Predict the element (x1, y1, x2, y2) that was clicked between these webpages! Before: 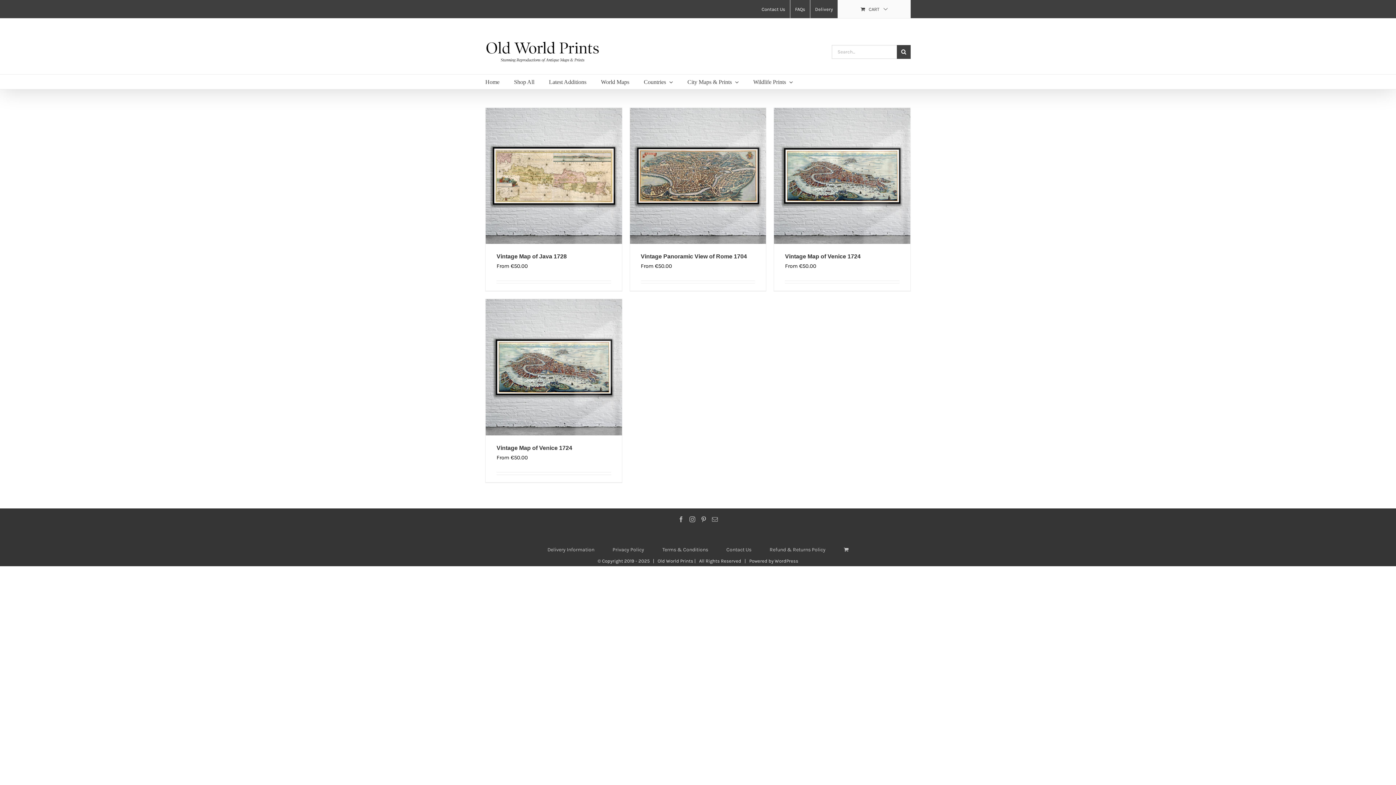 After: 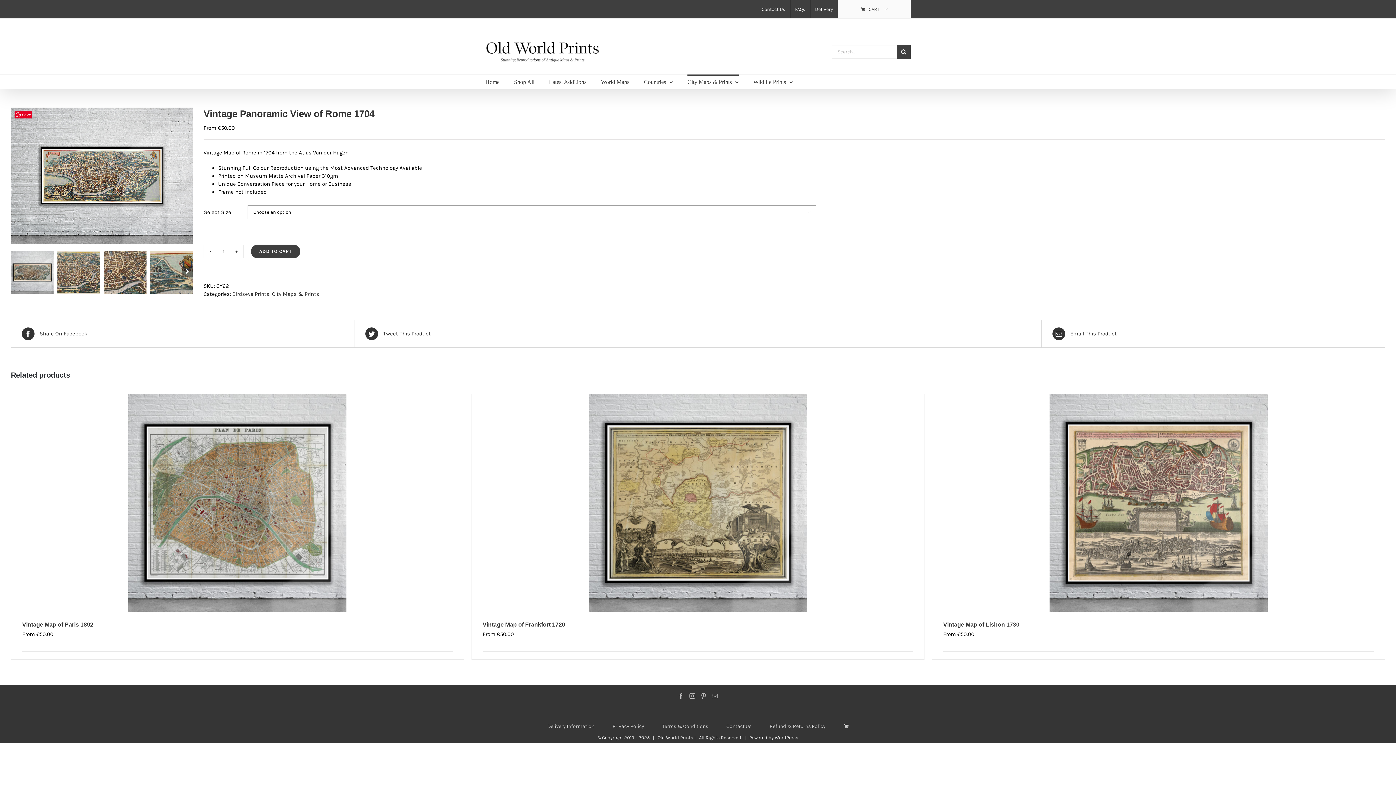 Action: bbox: (630, 107, 766, 244) label: Vintage Panoramic View of Rome 1704